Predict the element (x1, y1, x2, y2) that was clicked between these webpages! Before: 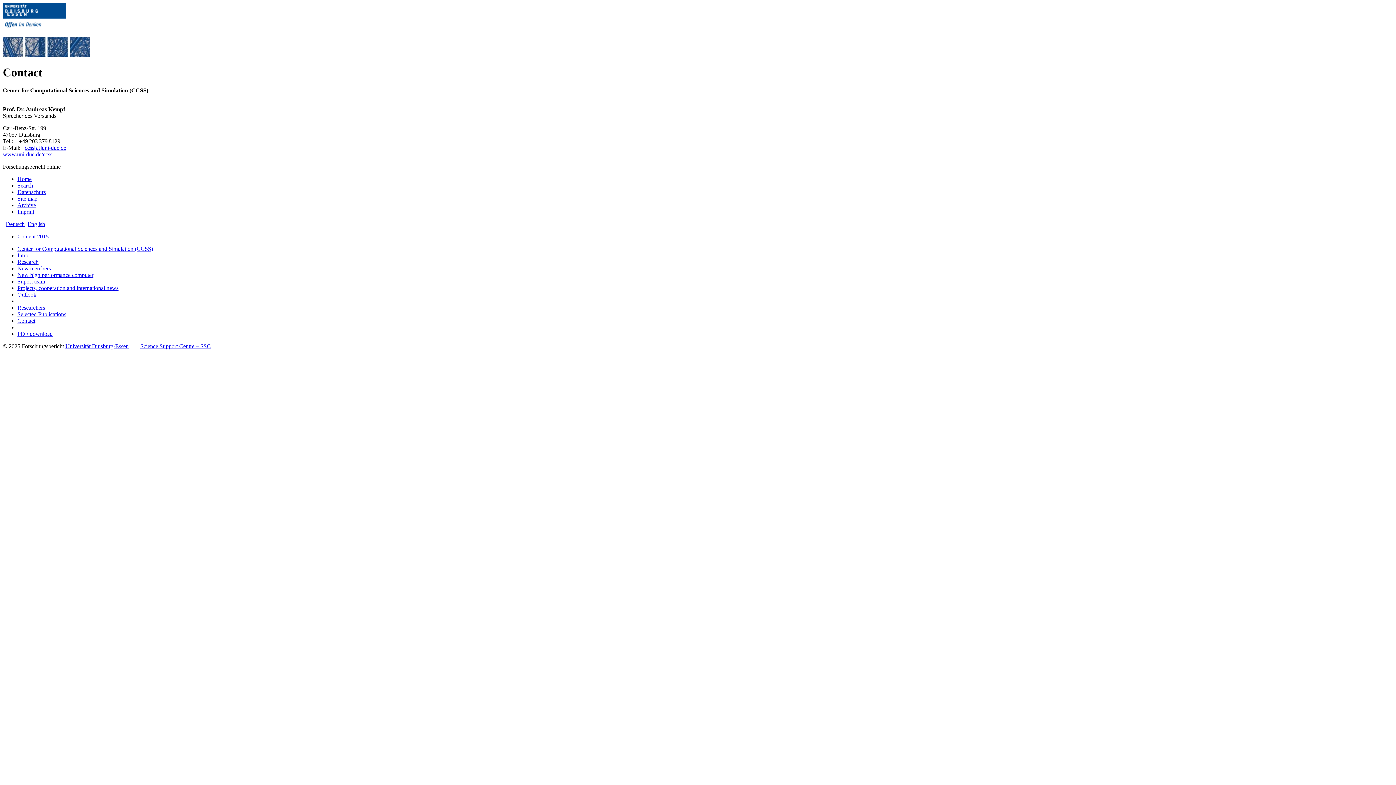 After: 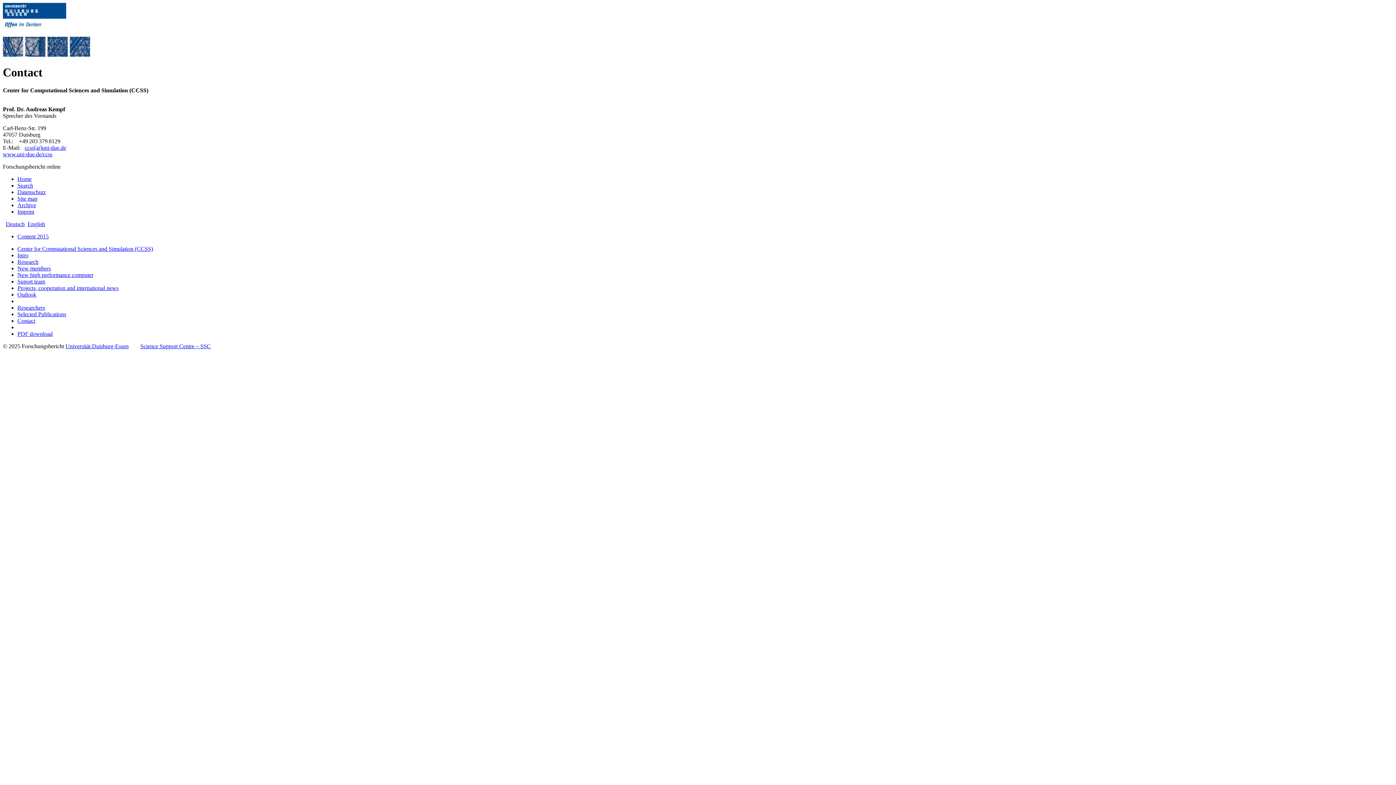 Action: bbox: (65, 343, 128, 349) label: Universität Duisburg-Essen